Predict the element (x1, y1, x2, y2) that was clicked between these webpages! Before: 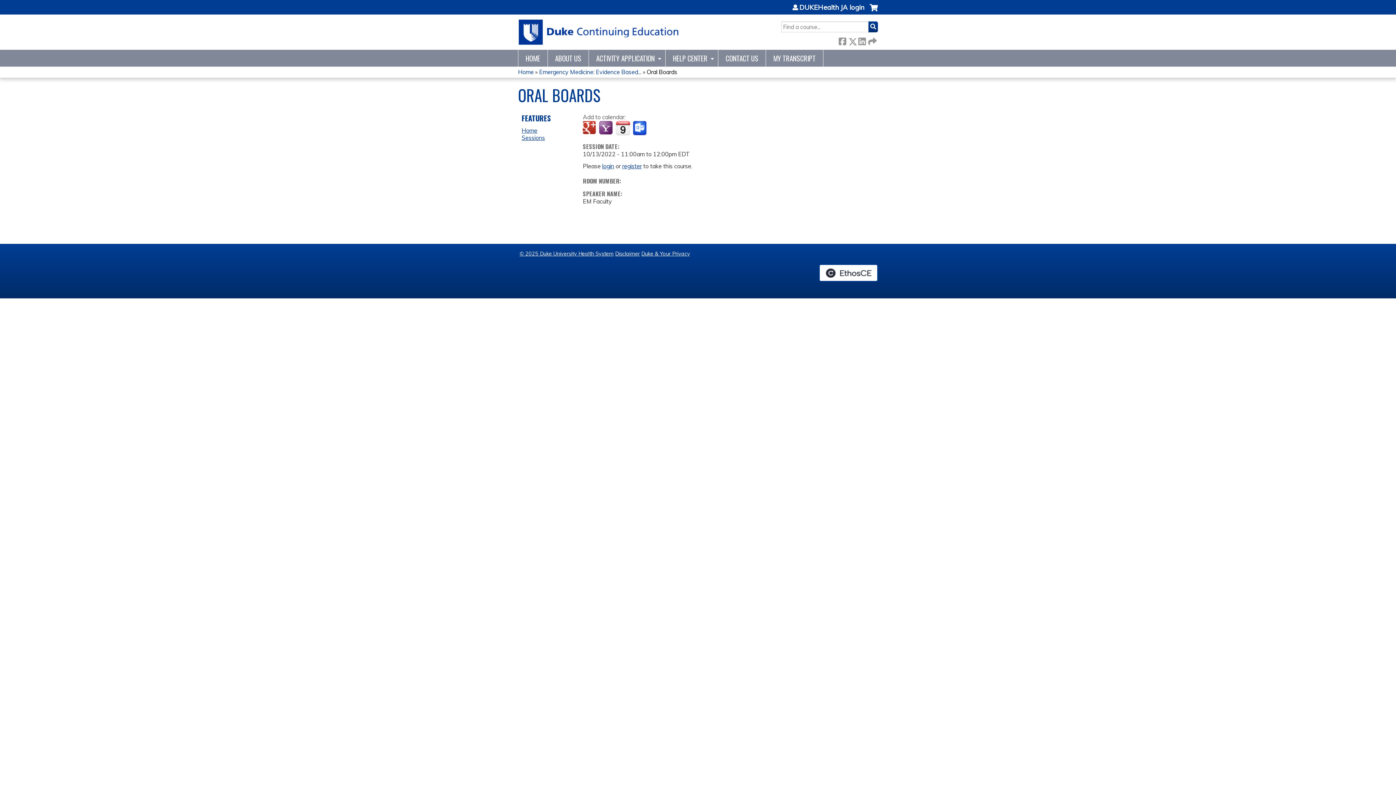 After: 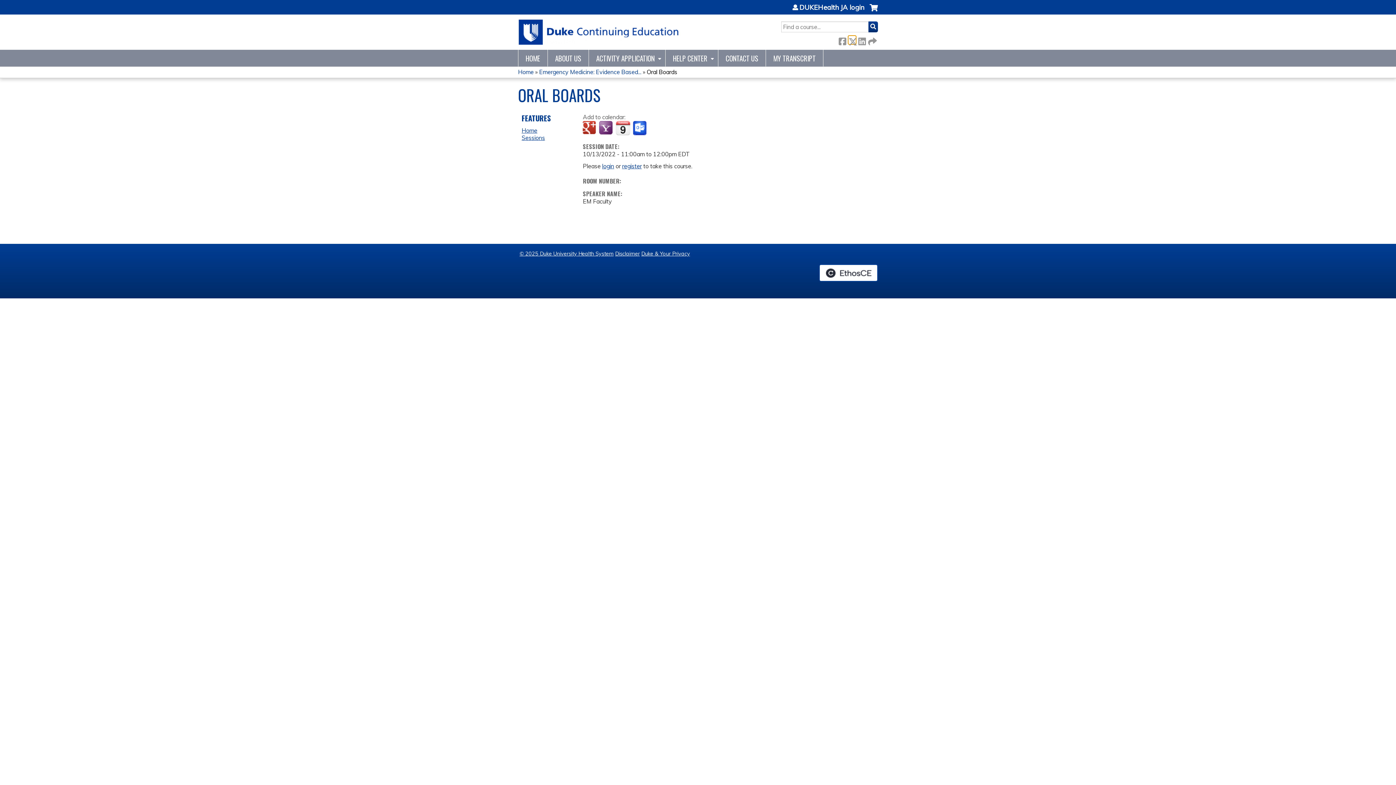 Action: bbox: (848, 36, 856, 44) label:  Twitter